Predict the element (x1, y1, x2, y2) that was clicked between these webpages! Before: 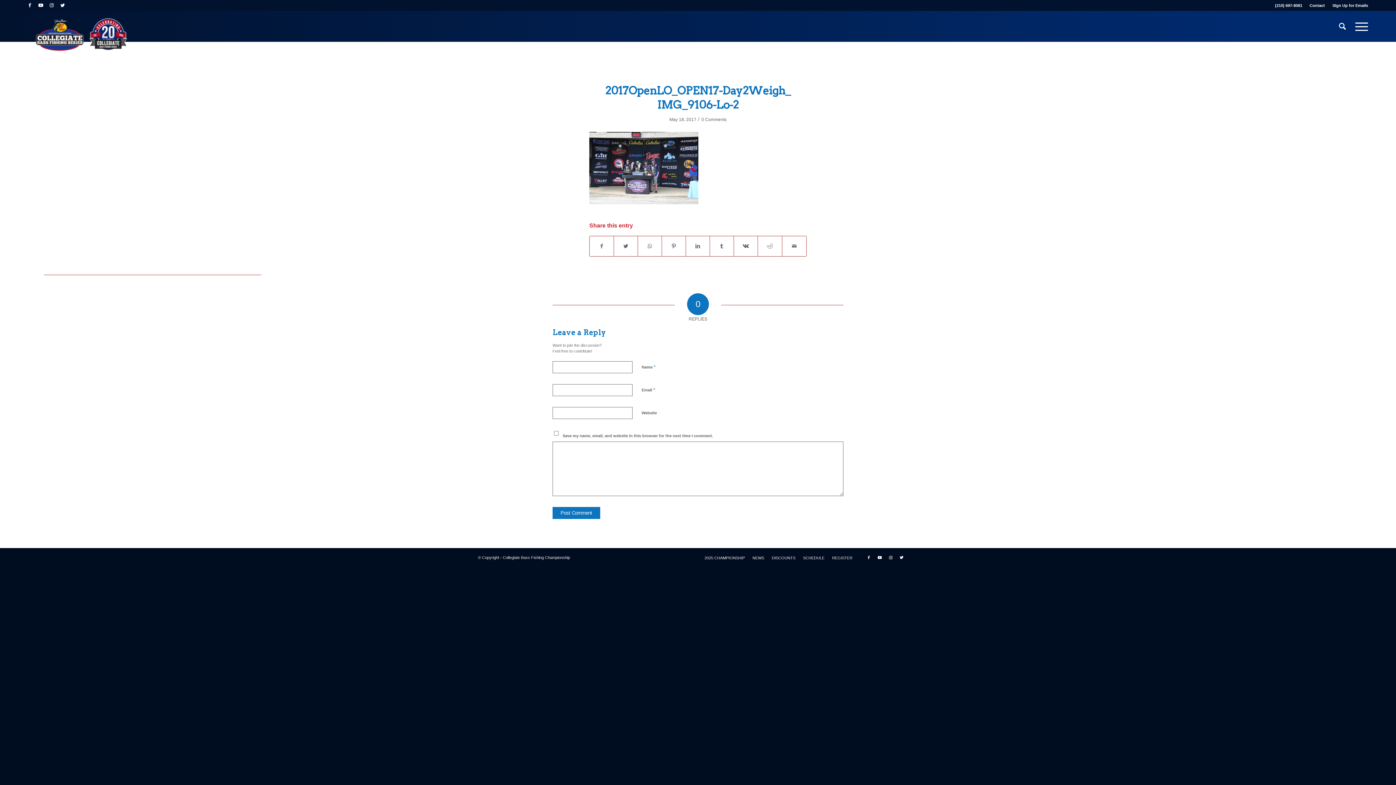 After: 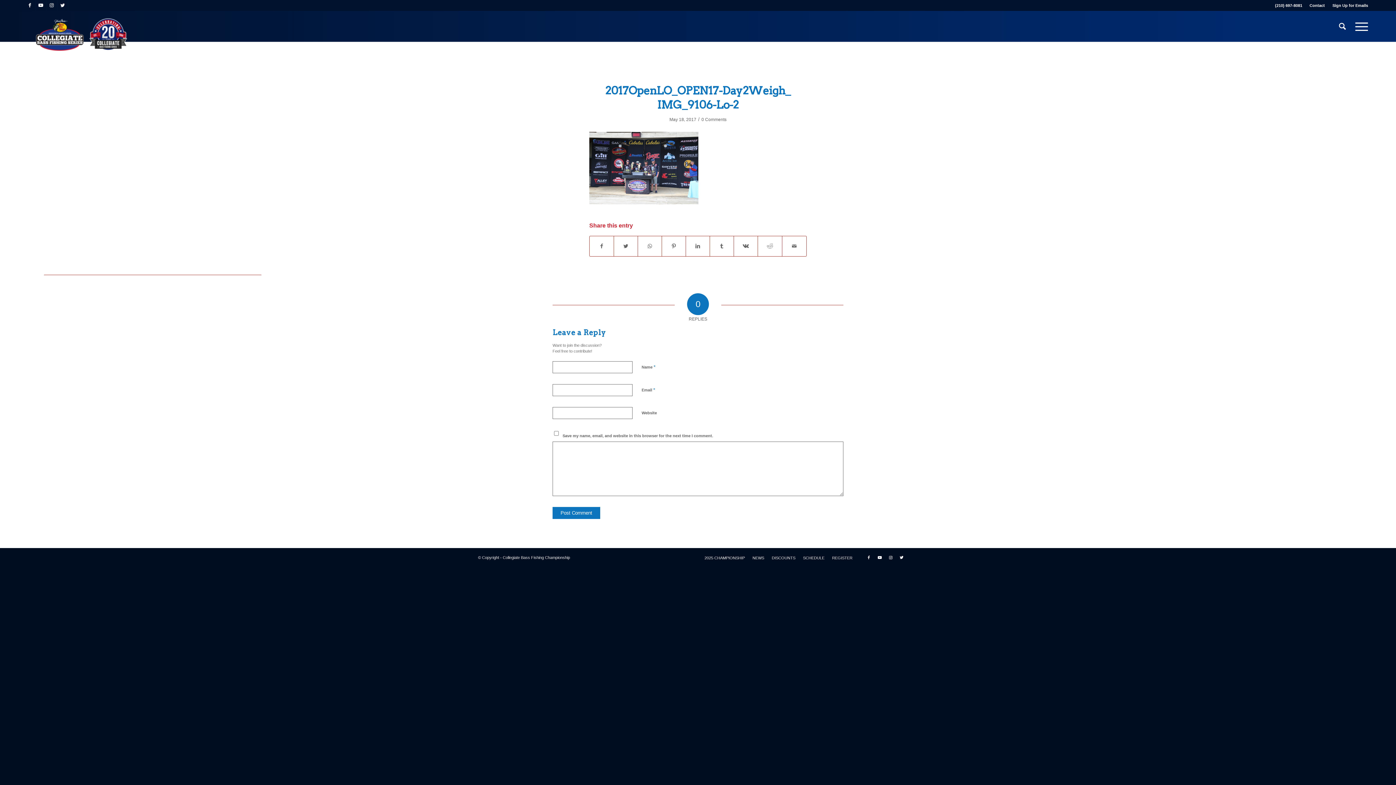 Action: label: Link to Tiktok bbox: (907, 552, 918, 563)